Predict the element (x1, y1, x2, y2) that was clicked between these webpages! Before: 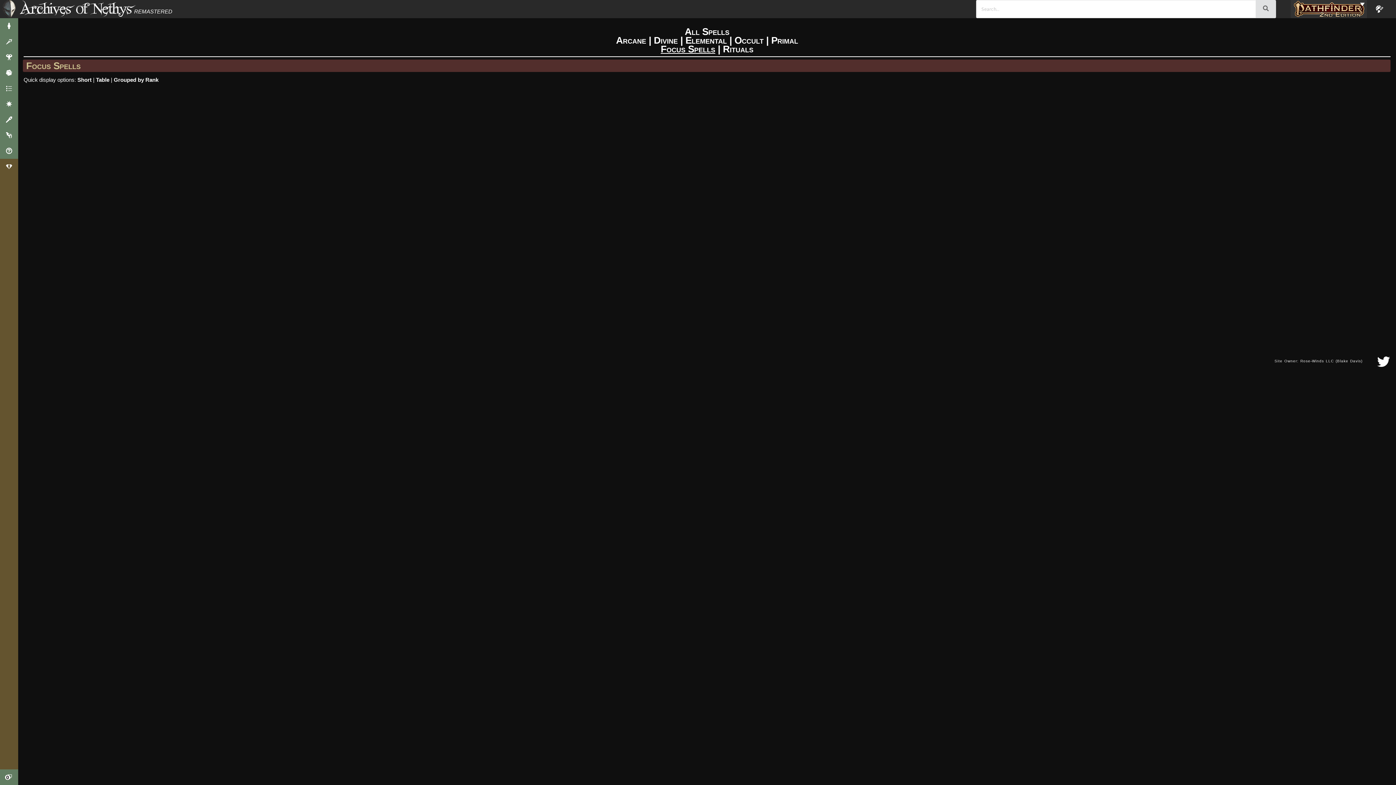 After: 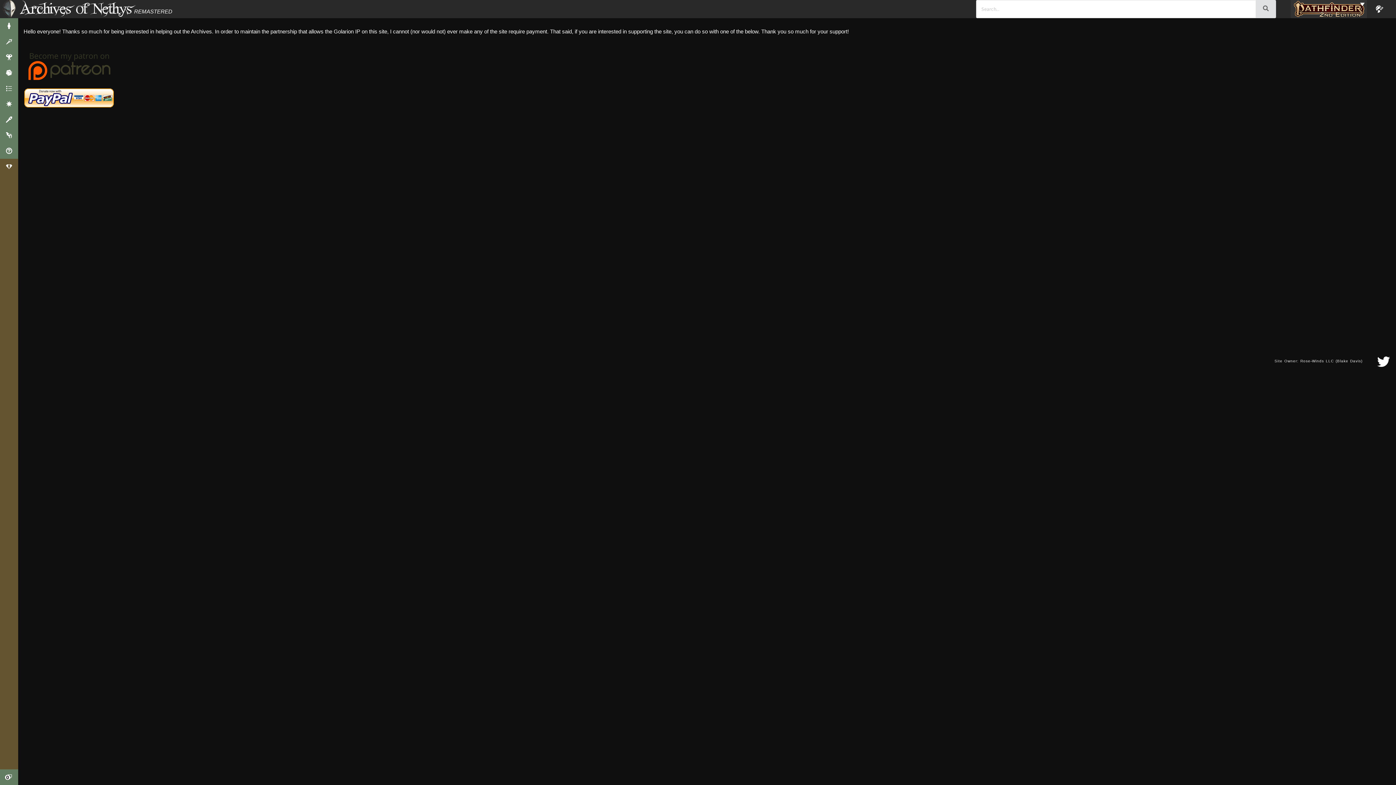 Action: bbox: (2, 158, 15, 174)